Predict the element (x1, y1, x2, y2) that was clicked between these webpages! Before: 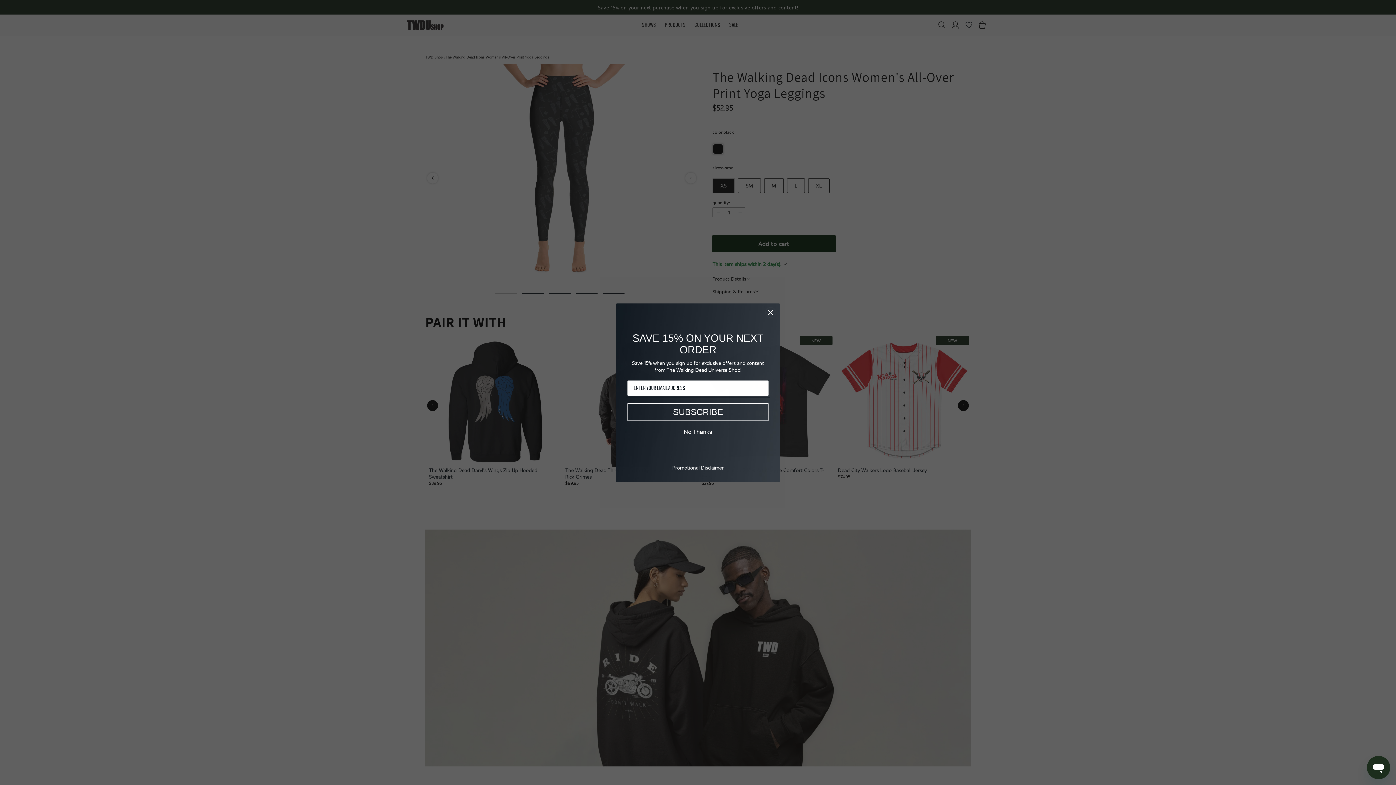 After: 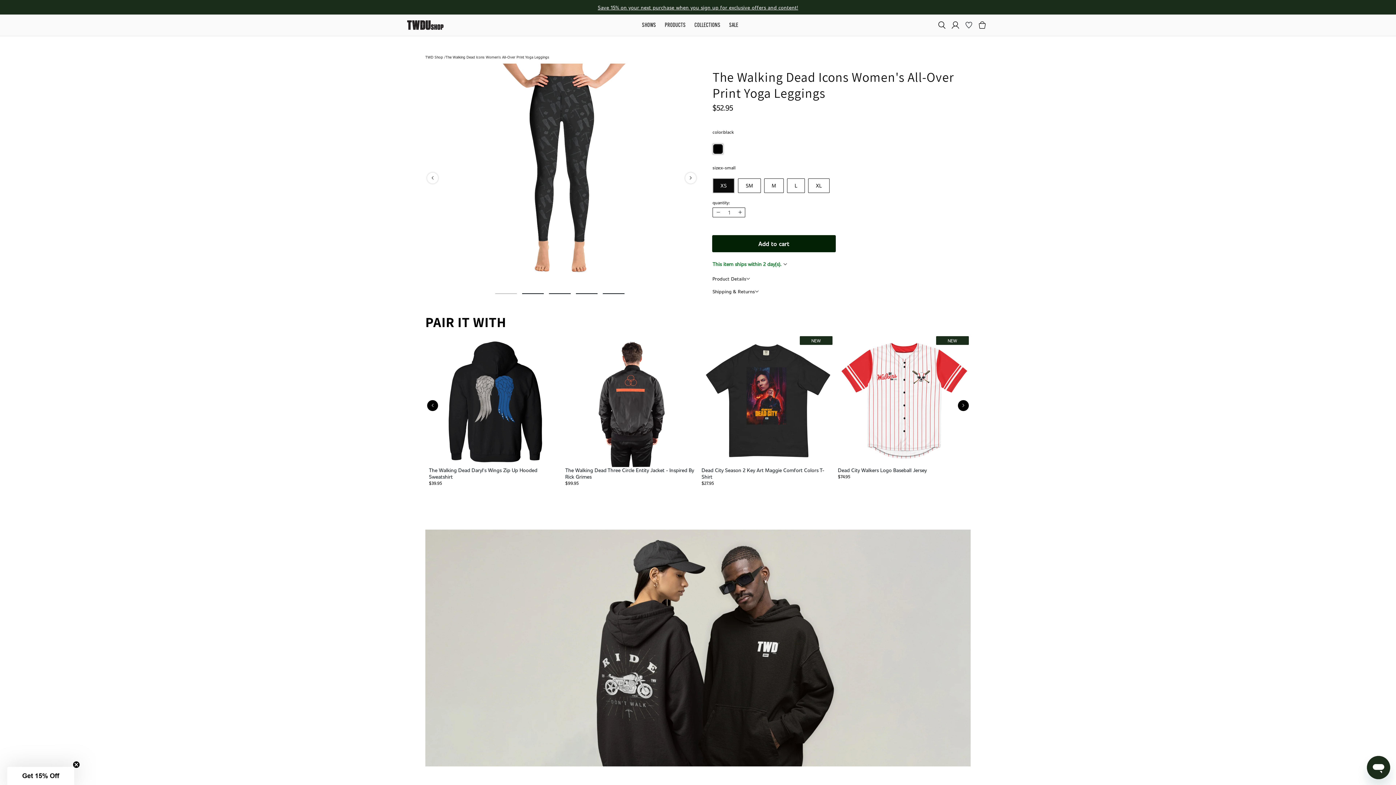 Action: label: Close dialog bbox: (765, 307, 776, 318)